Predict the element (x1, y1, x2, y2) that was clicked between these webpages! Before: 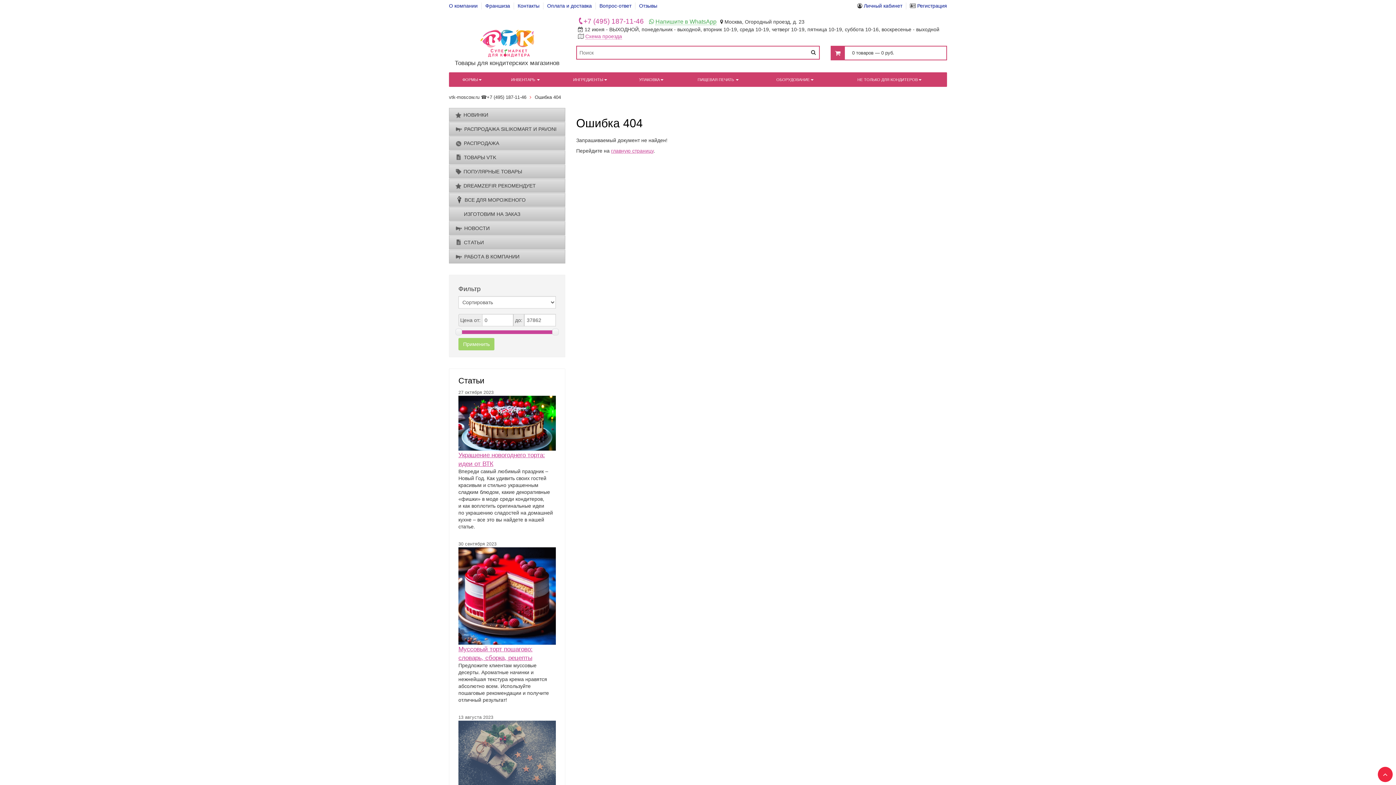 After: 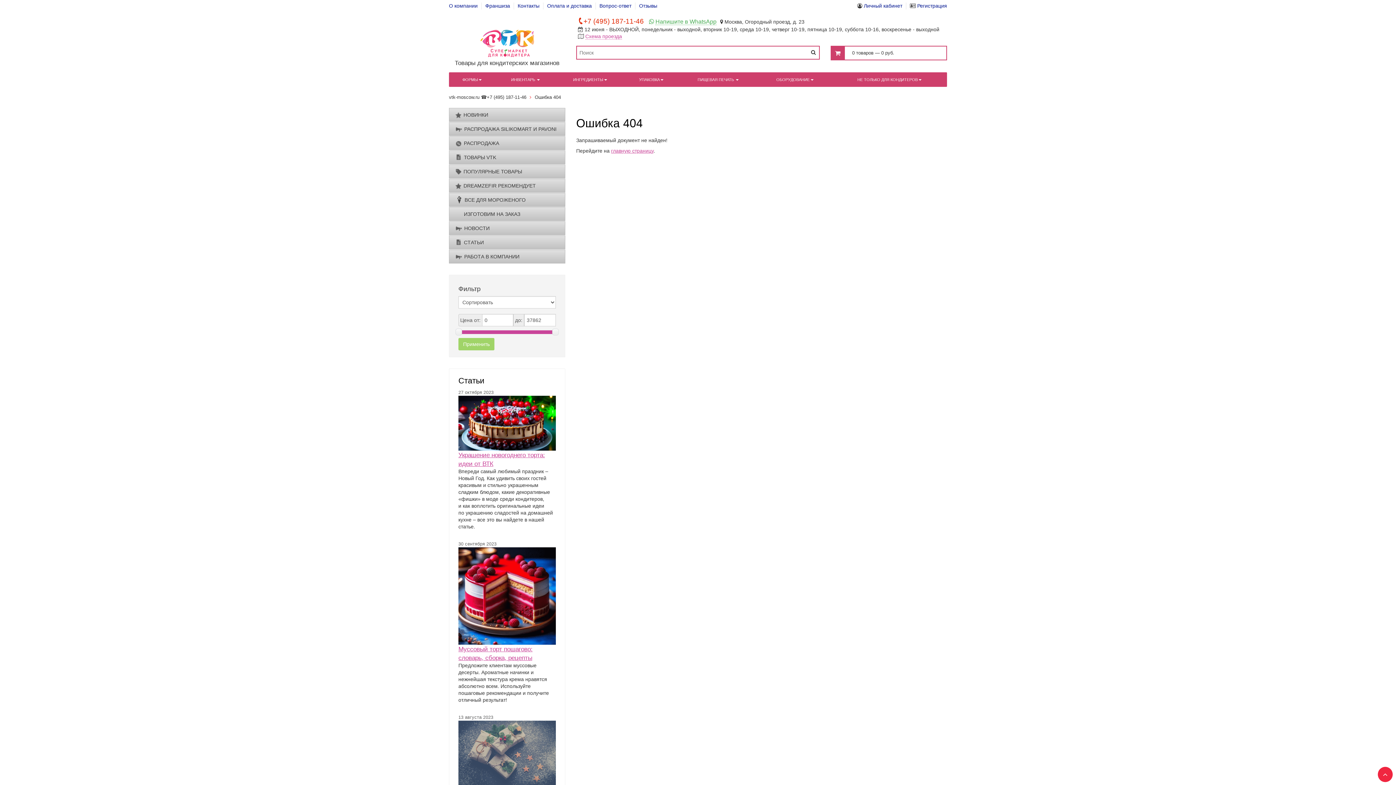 Action: label: +7 (495) 187-11-46 bbox: (578, 17, 644, 25)